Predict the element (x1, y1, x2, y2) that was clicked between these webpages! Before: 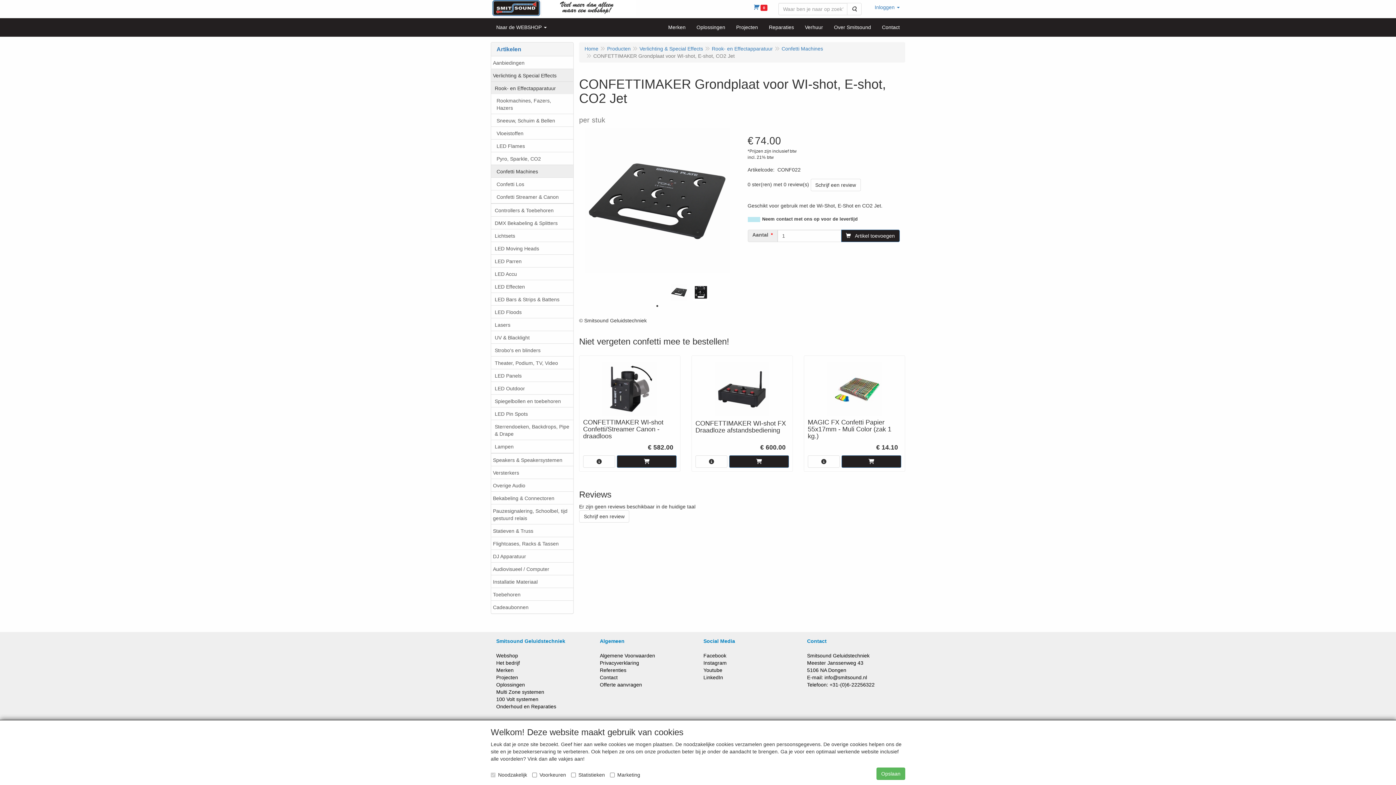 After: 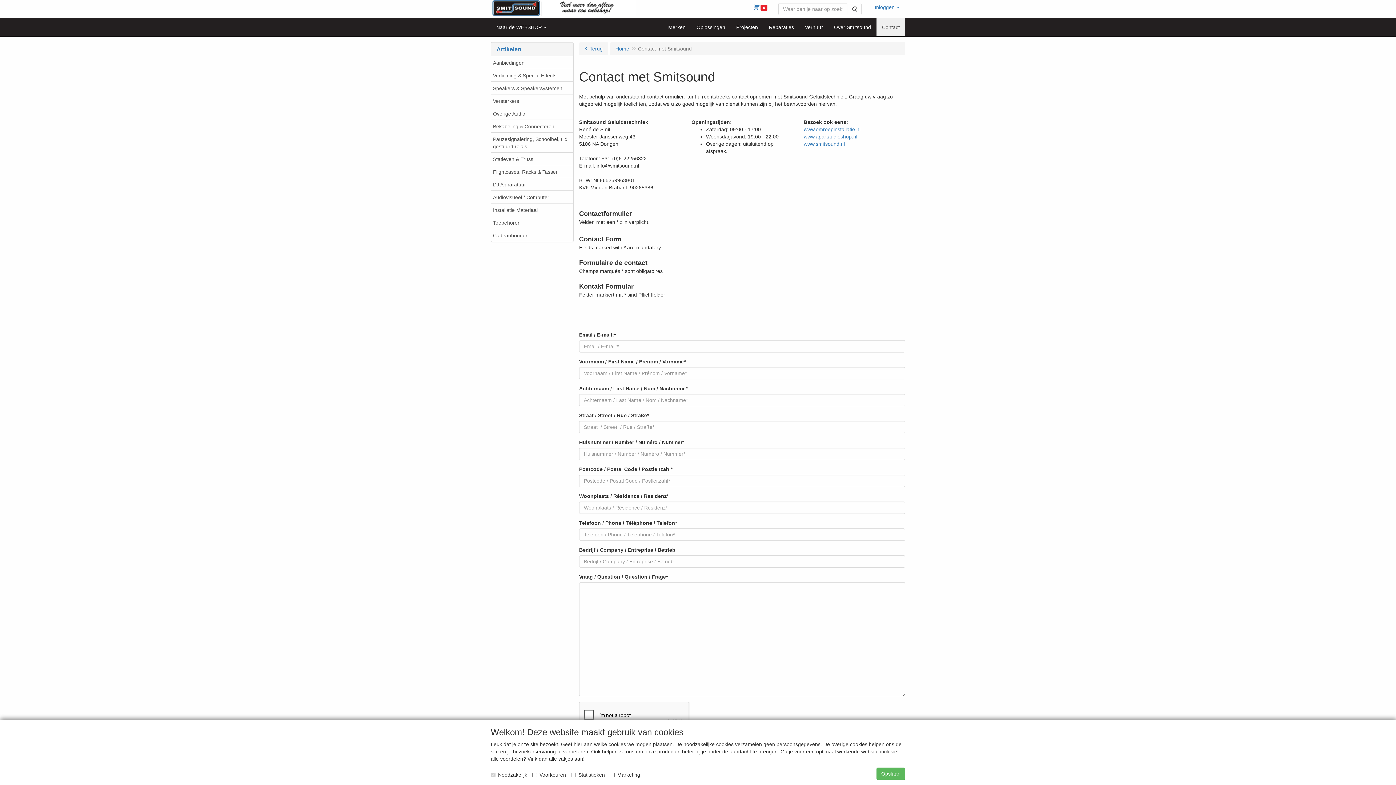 Action: bbox: (600, 674, 617, 680) label: Contact